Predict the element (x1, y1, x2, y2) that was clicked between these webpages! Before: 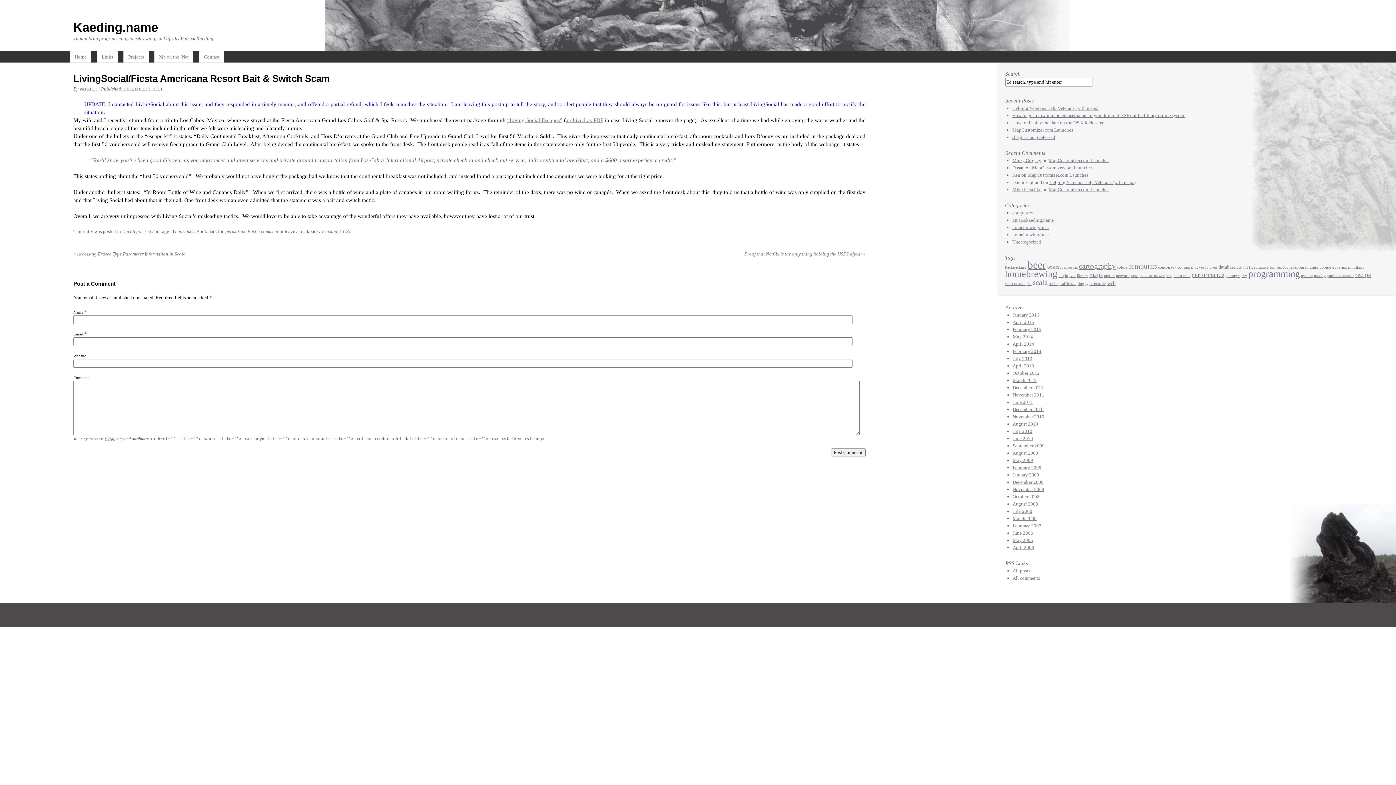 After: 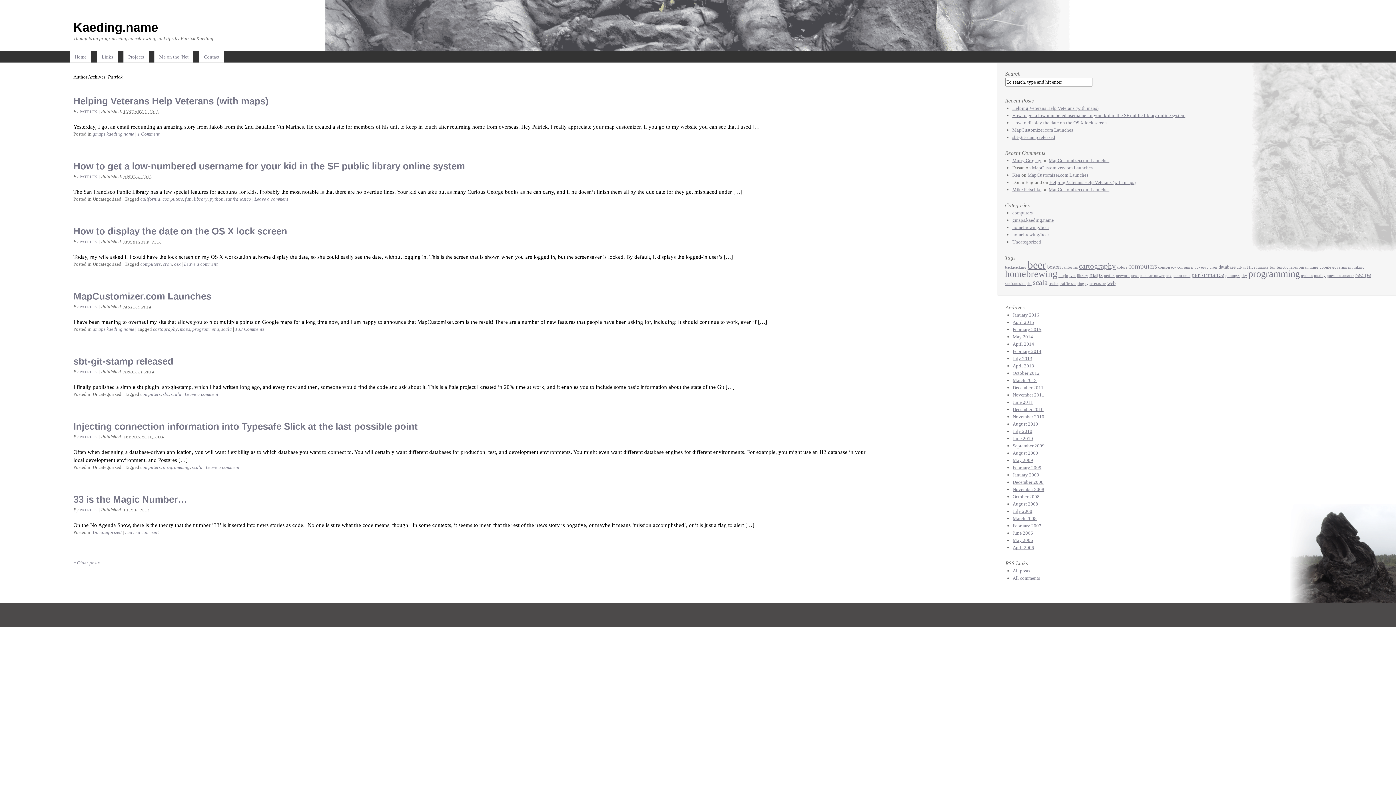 Action: bbox: (79, 86, 97, 91) label: PATRICK